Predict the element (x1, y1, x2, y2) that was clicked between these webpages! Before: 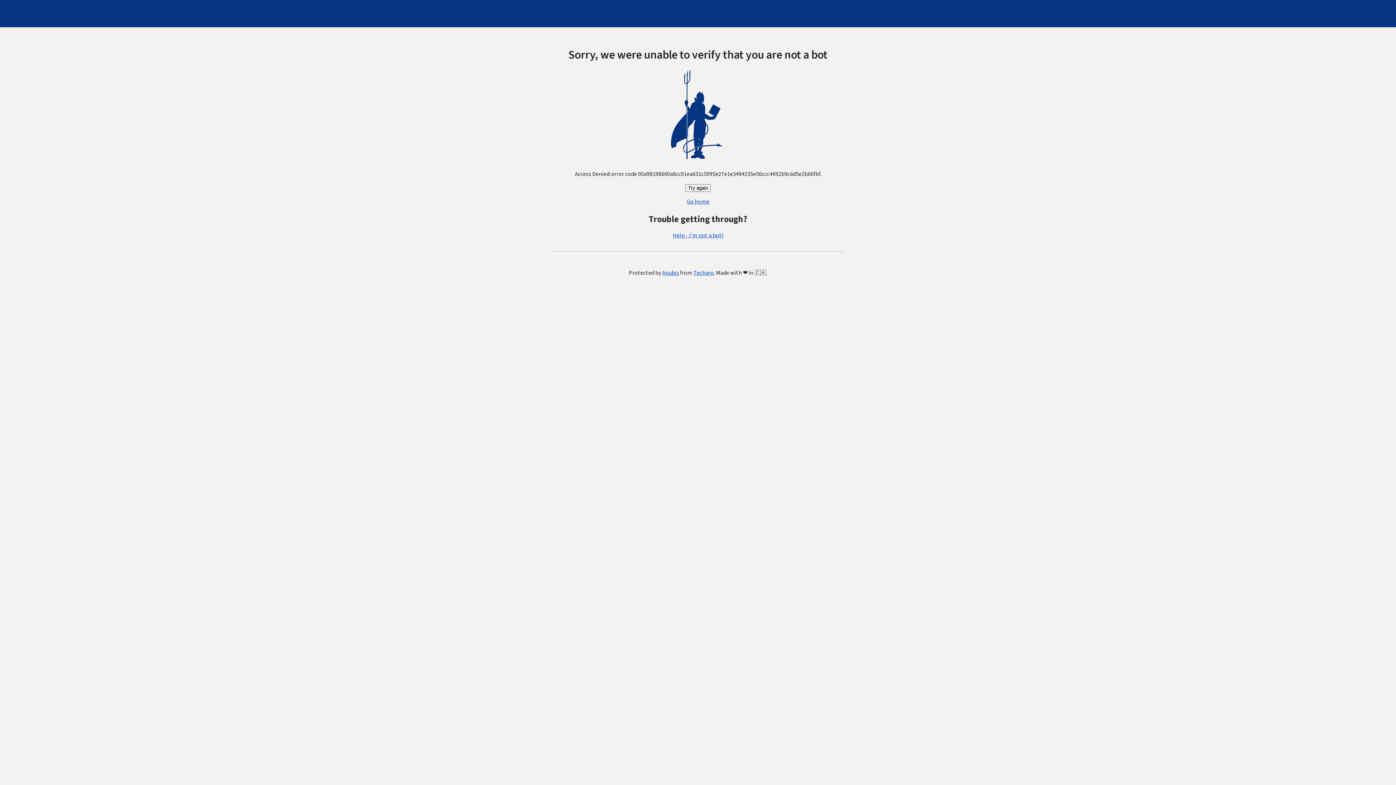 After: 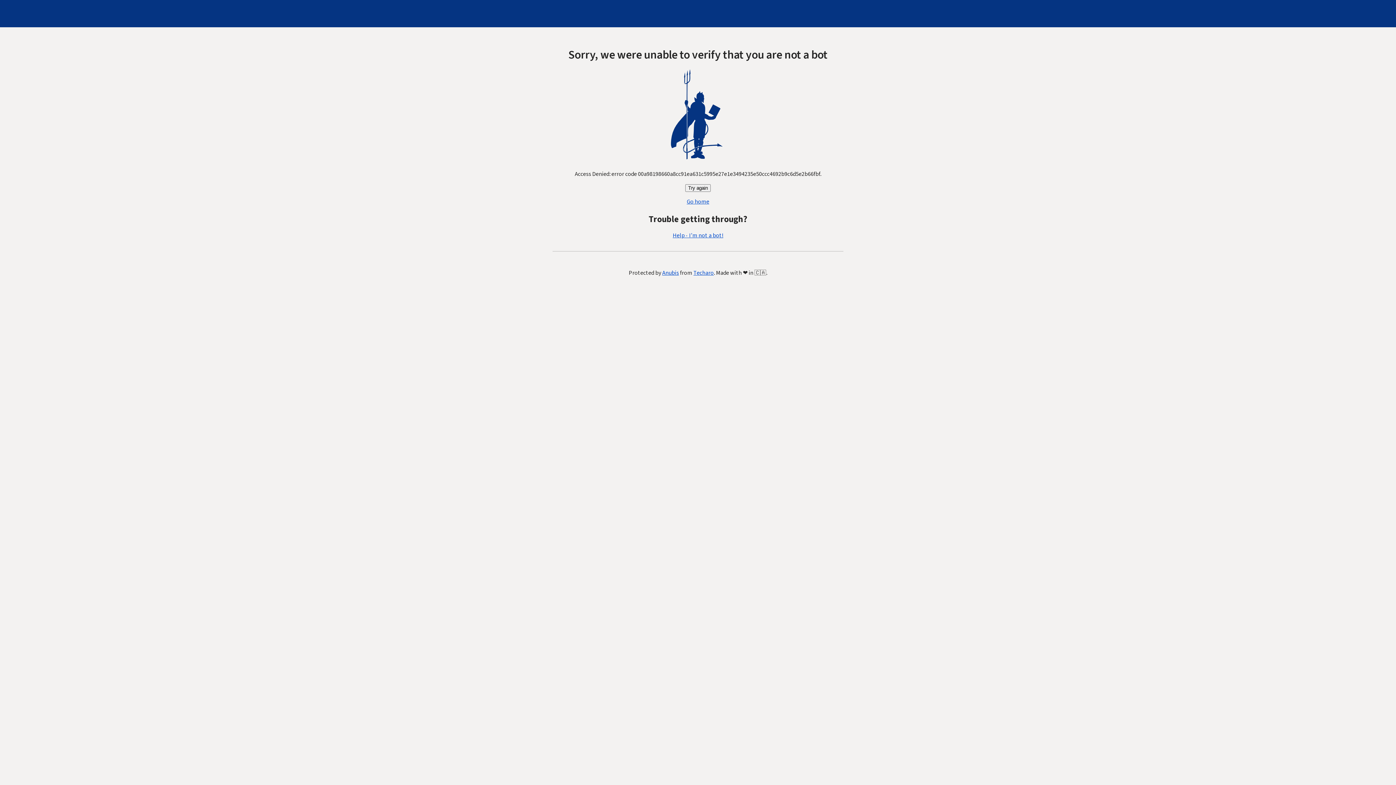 Action: bbox: (685, 184, 710, 192) label: Try again